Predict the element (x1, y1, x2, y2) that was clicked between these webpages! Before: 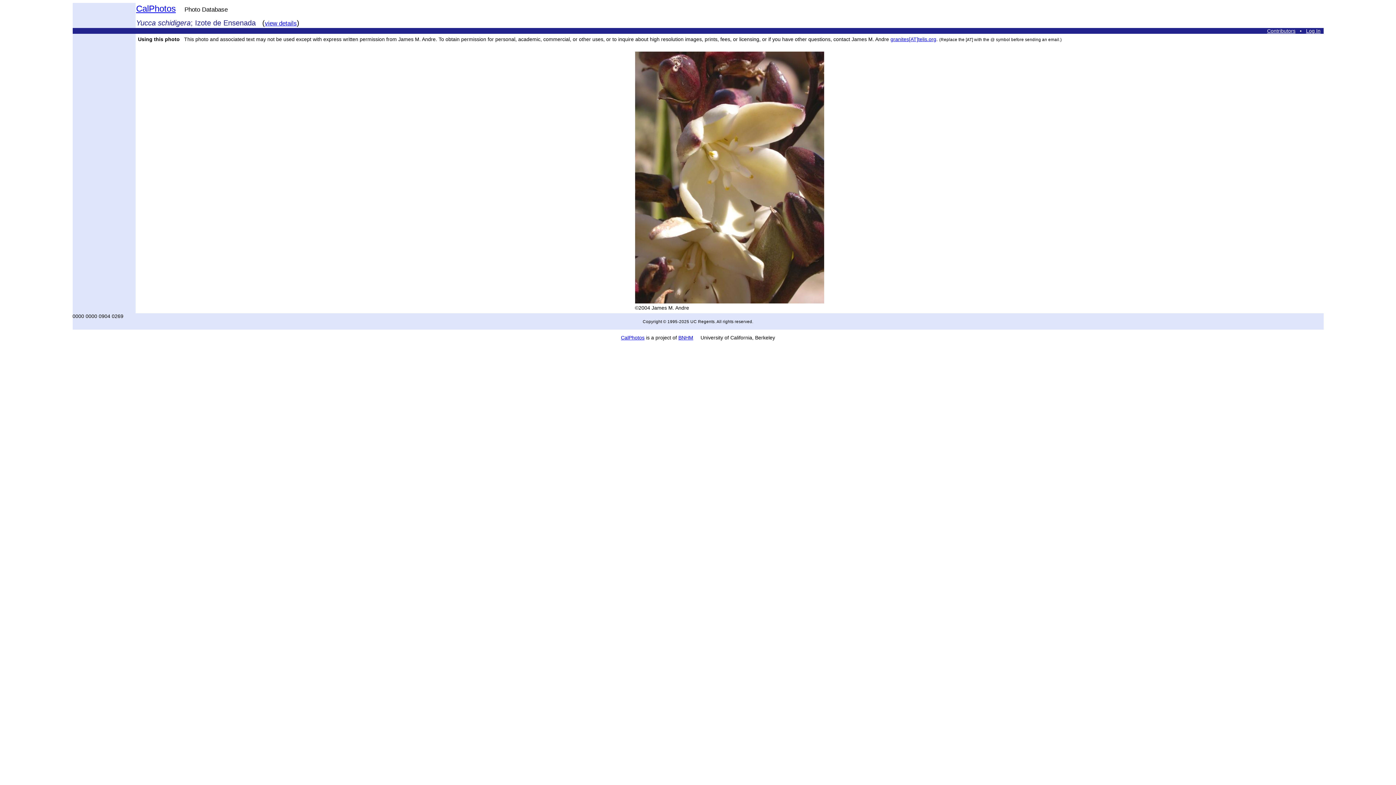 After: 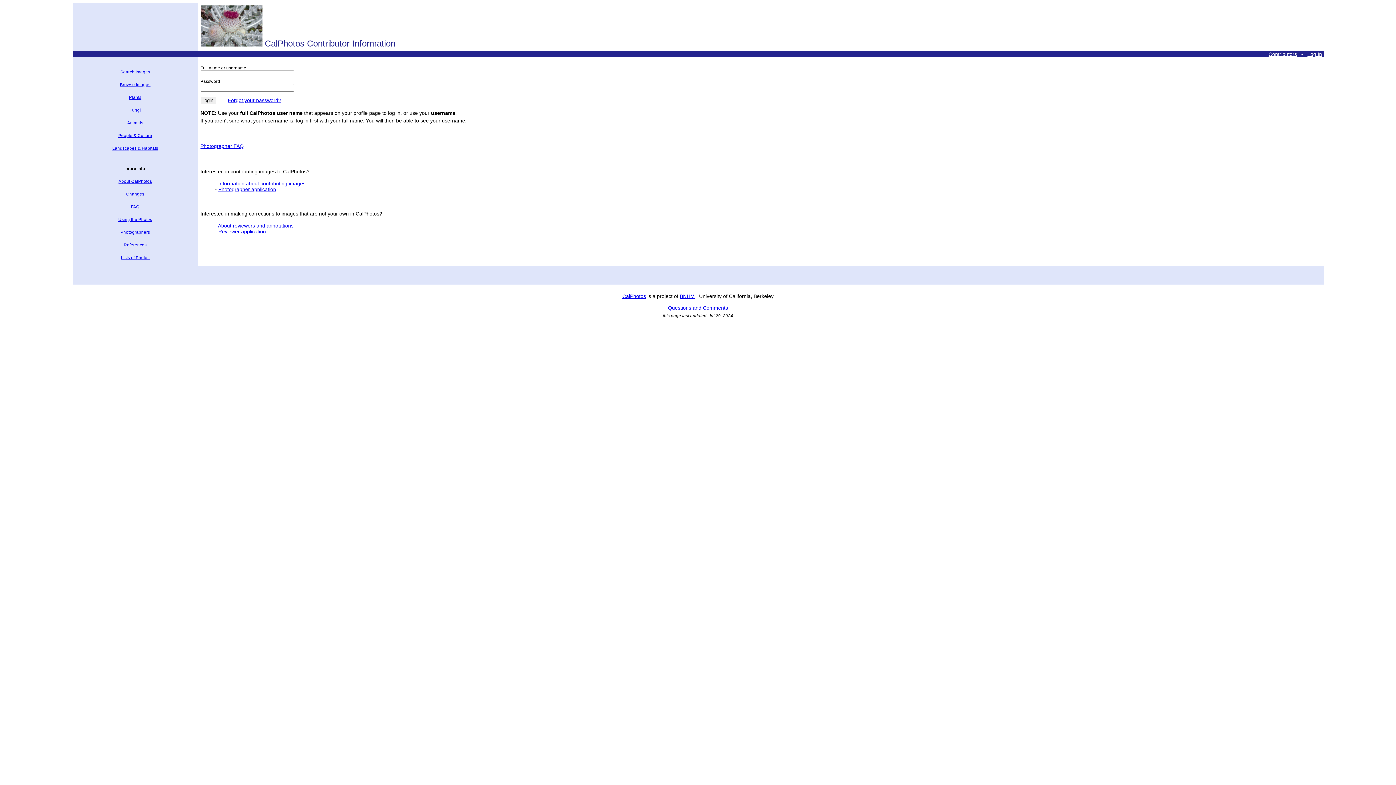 Action: bbox: (1267, 28, 1295, 33) label: Contributors